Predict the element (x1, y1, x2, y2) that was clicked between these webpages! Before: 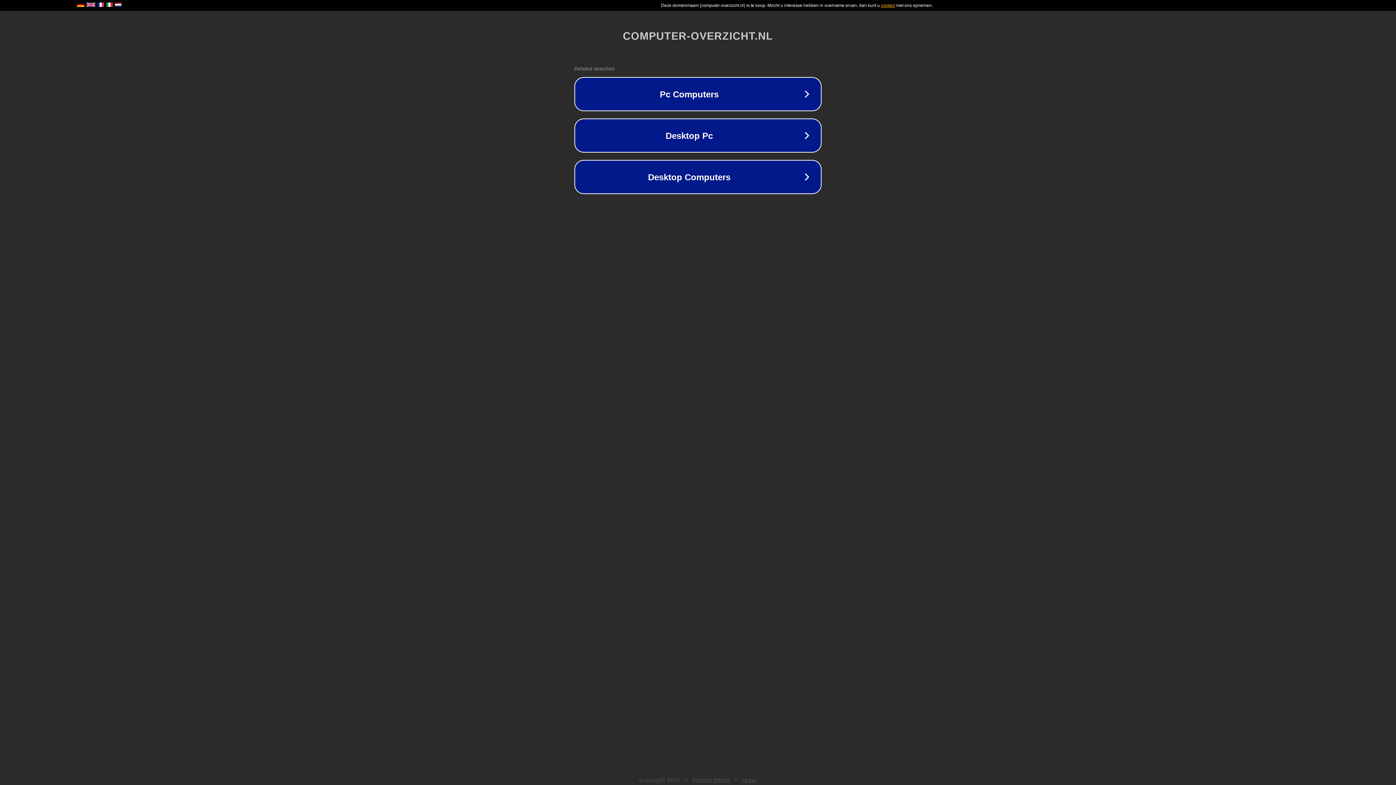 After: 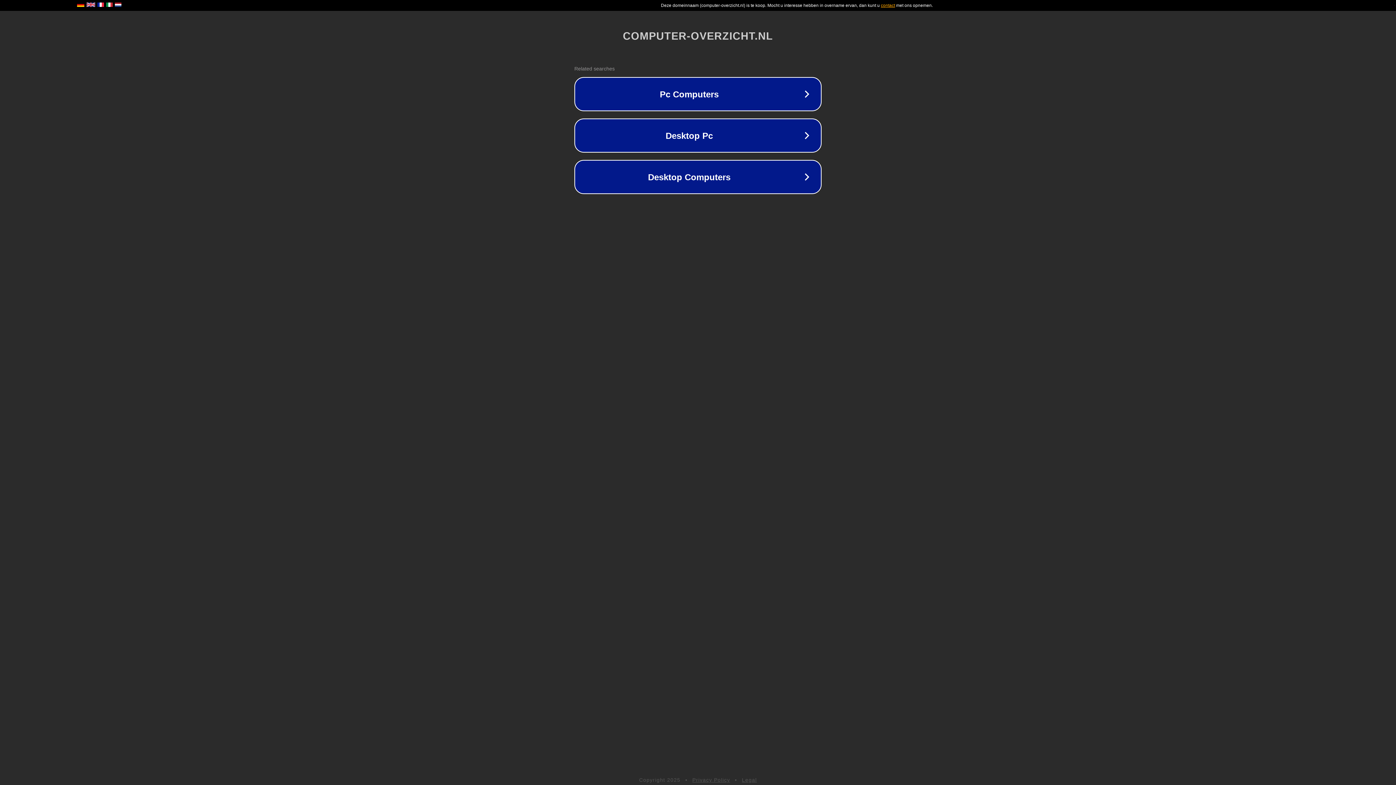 Action: label: Legal bbox: (742, 777, 757, 783)